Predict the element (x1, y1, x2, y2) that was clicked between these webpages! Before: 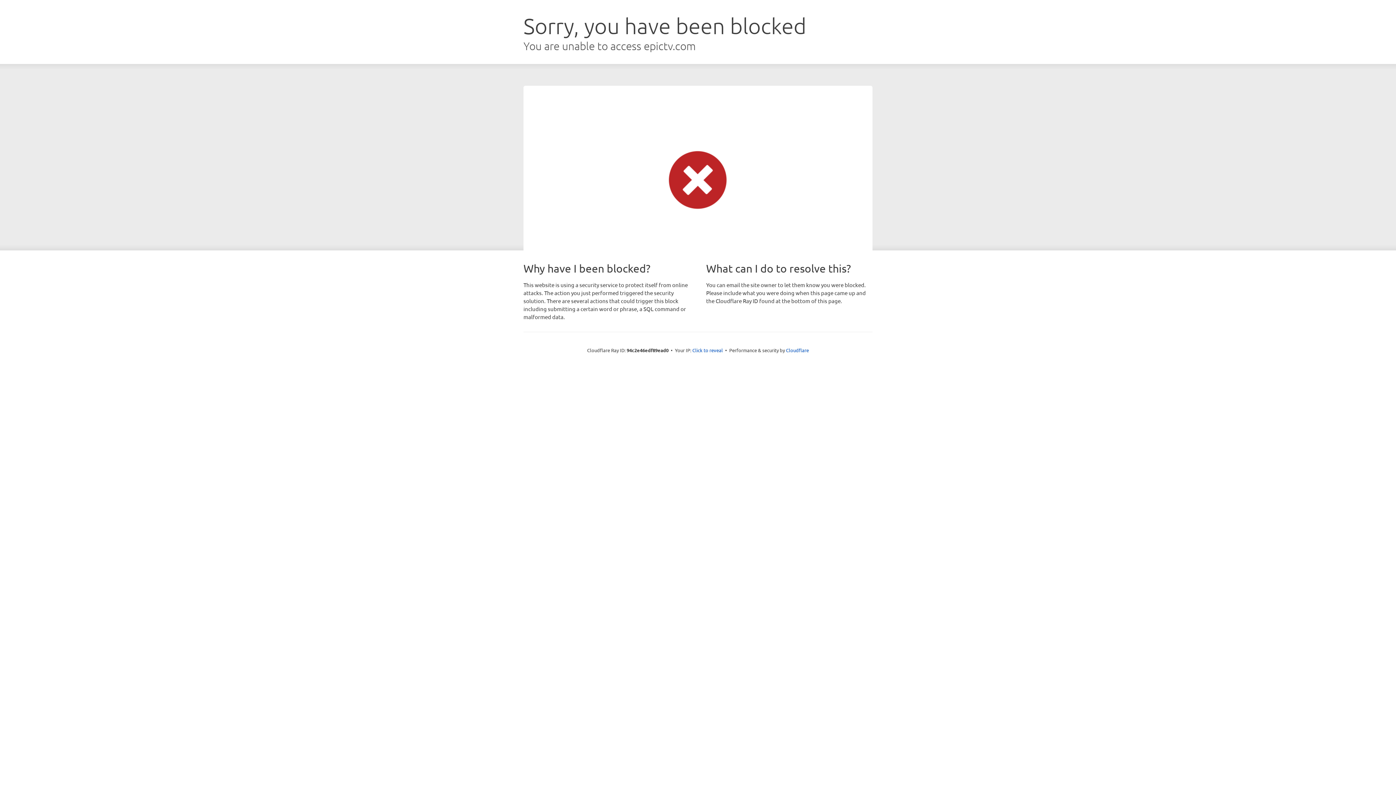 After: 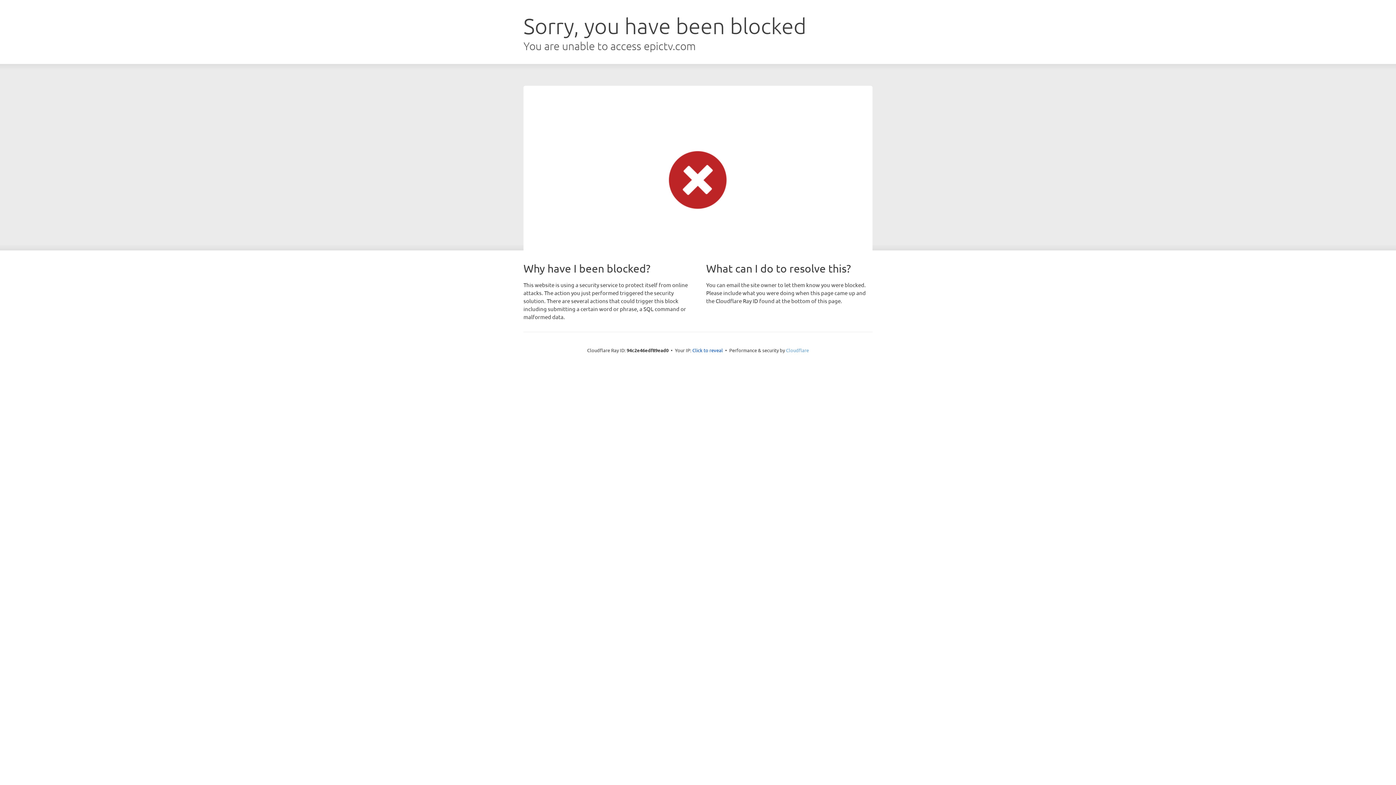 Action: label: Cloudflare bbox: (786, 347, 809, 353)